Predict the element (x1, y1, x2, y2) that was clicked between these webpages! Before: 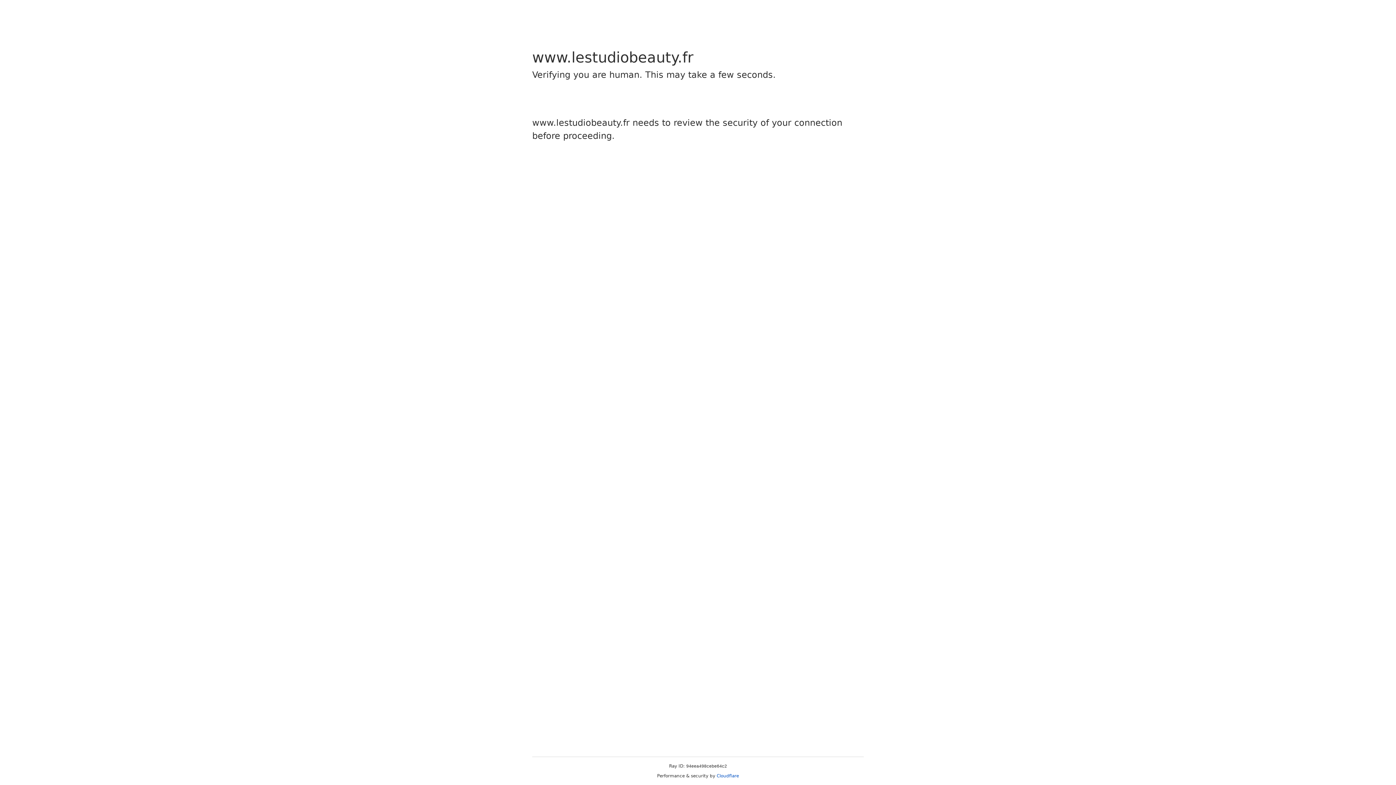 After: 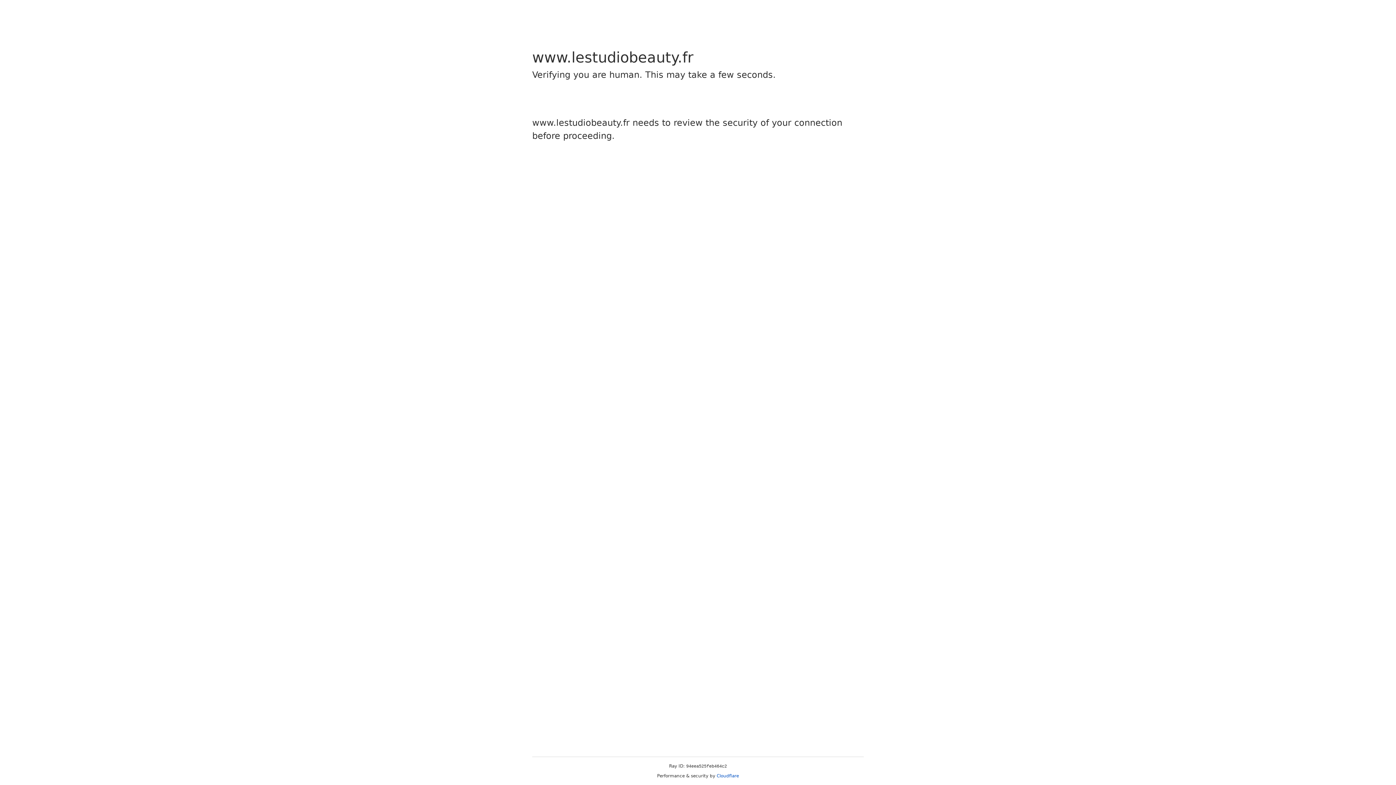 Action: label: Cloudflare bbox: (716, 773, 739, 778)